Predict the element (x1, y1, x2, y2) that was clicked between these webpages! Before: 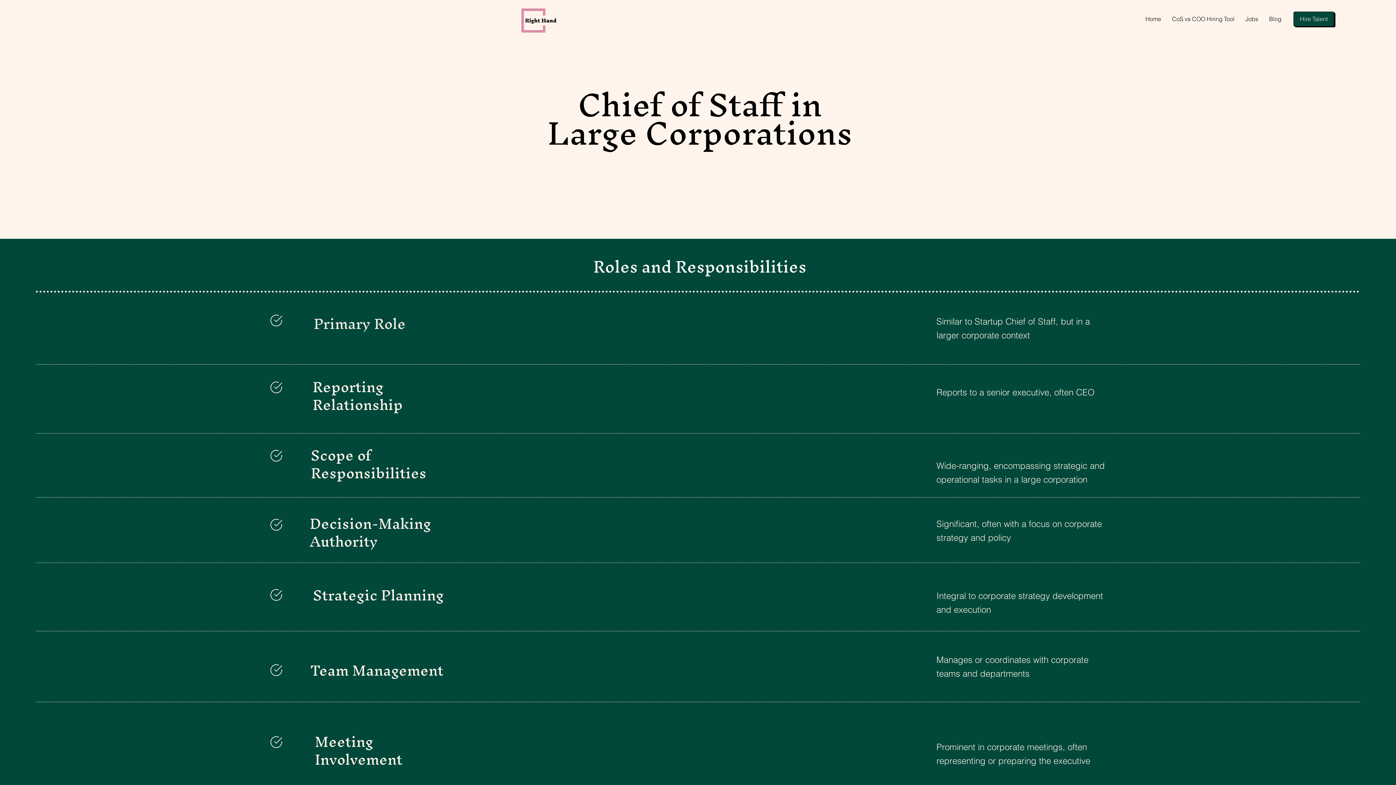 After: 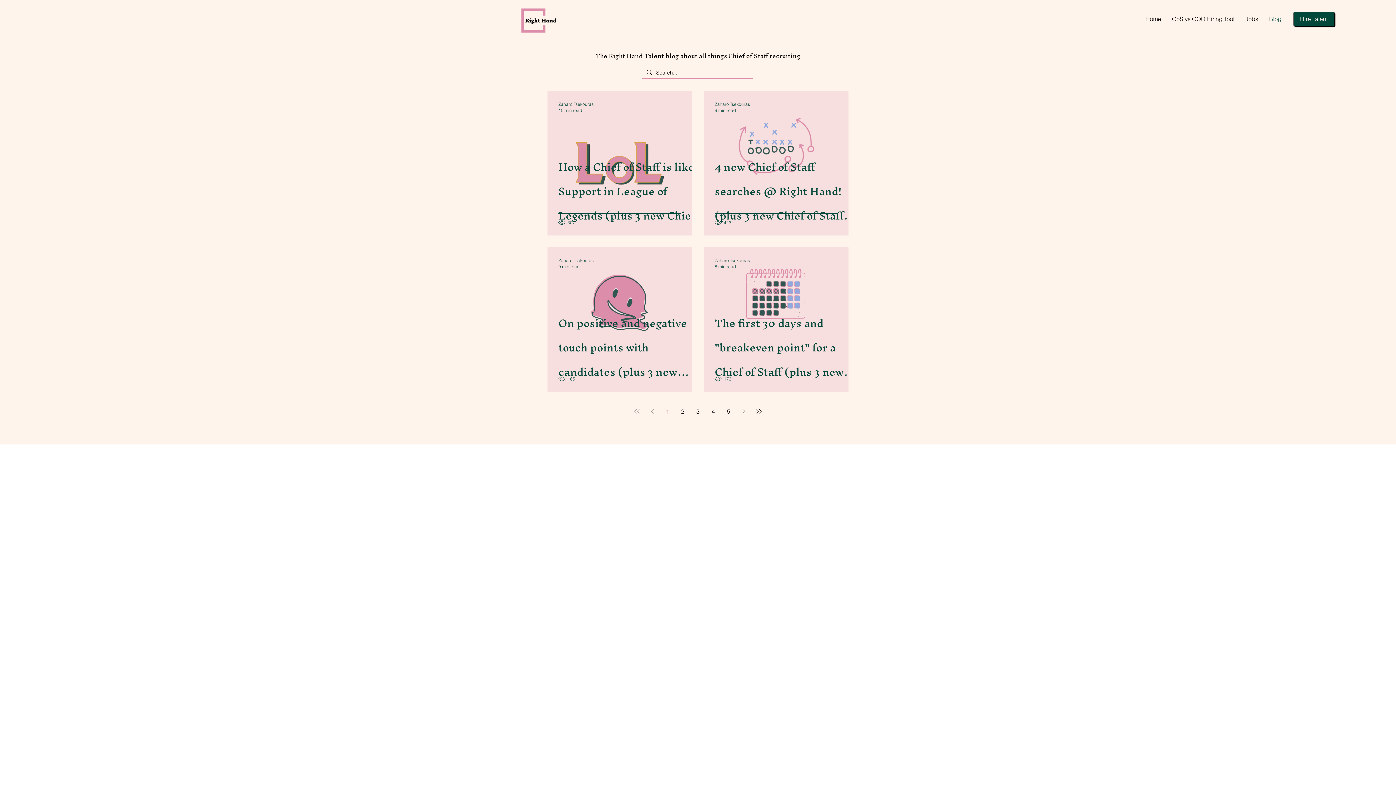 Action: bbox: (1264, 11, 1287, 26) label: Blog